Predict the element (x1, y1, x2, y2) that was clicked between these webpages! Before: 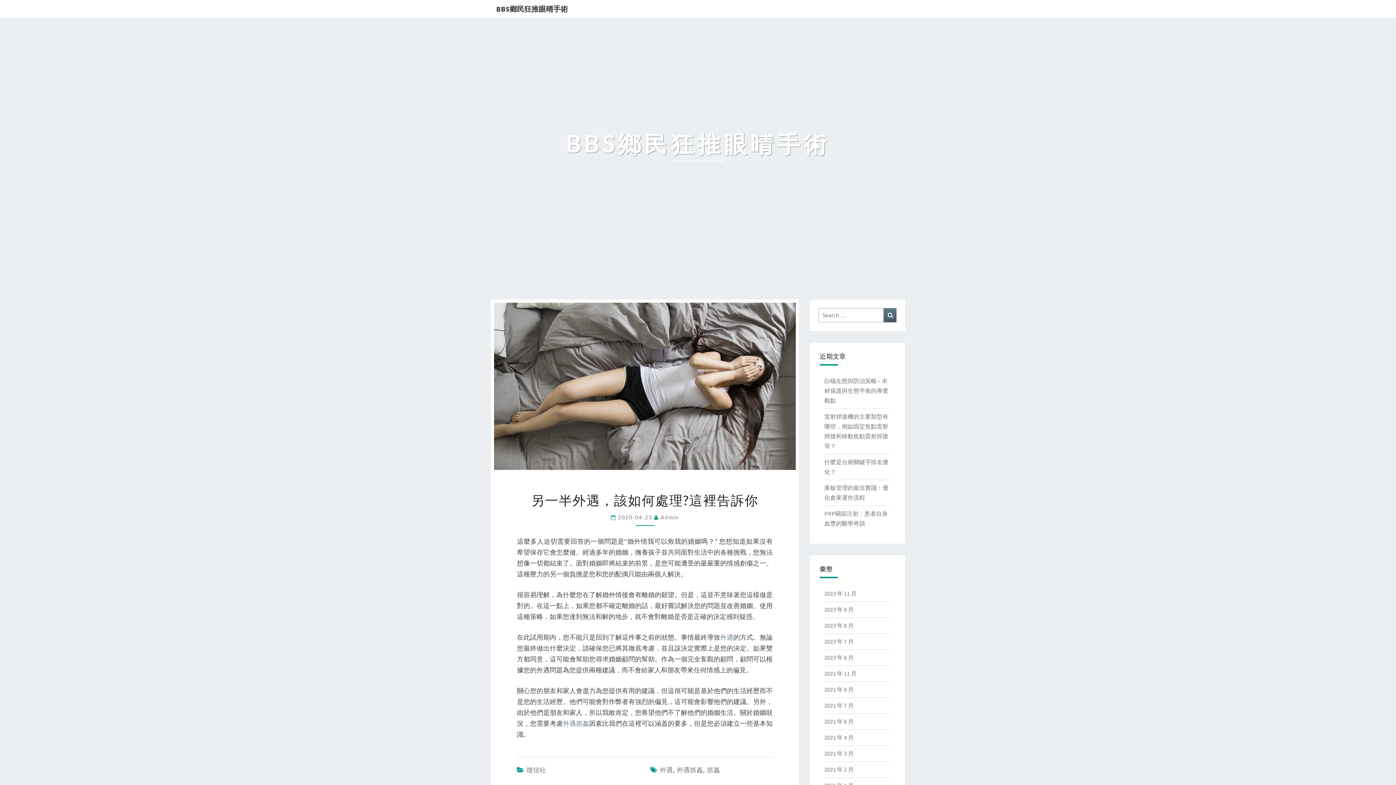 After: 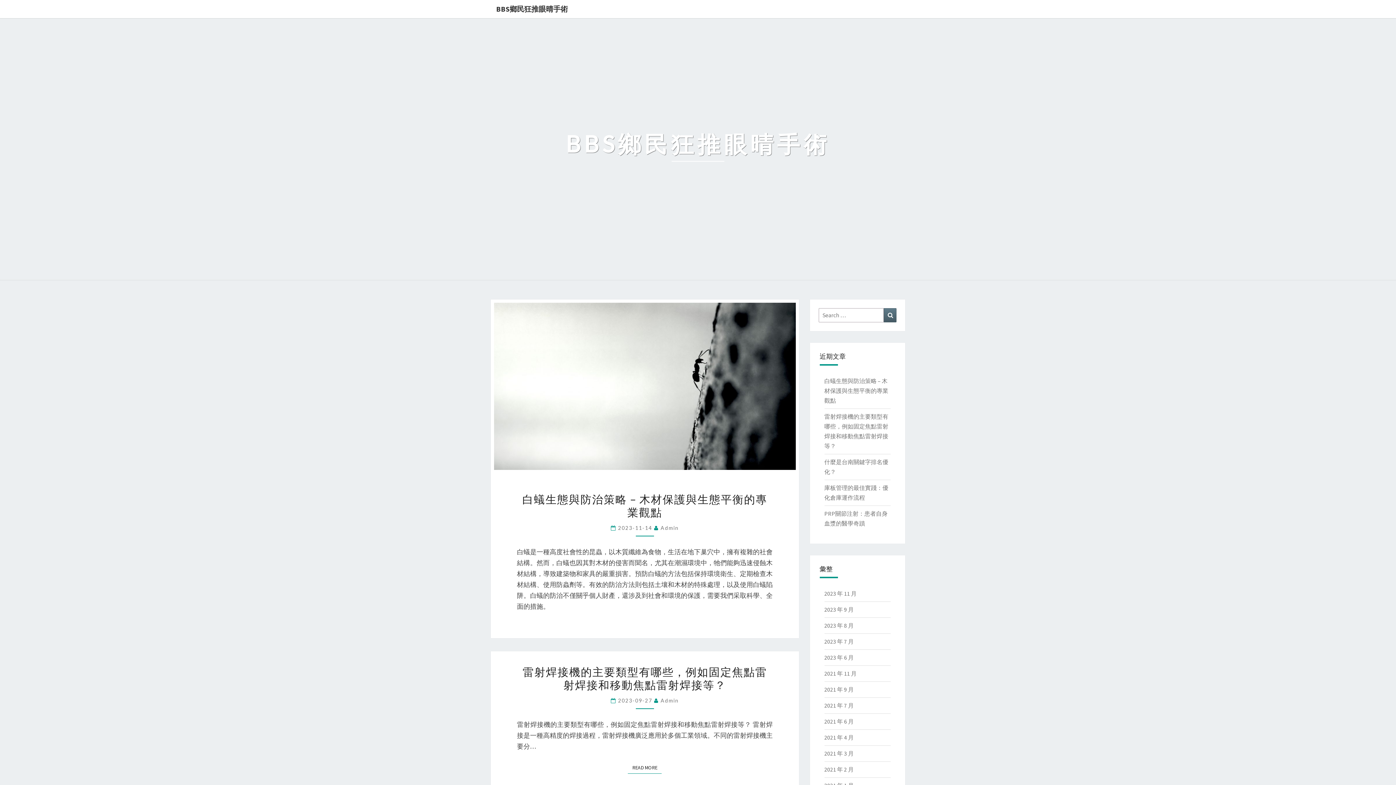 Action: label: BBS鄉民狂推眼晴手術 bbox: (490, 0, 573, 18)